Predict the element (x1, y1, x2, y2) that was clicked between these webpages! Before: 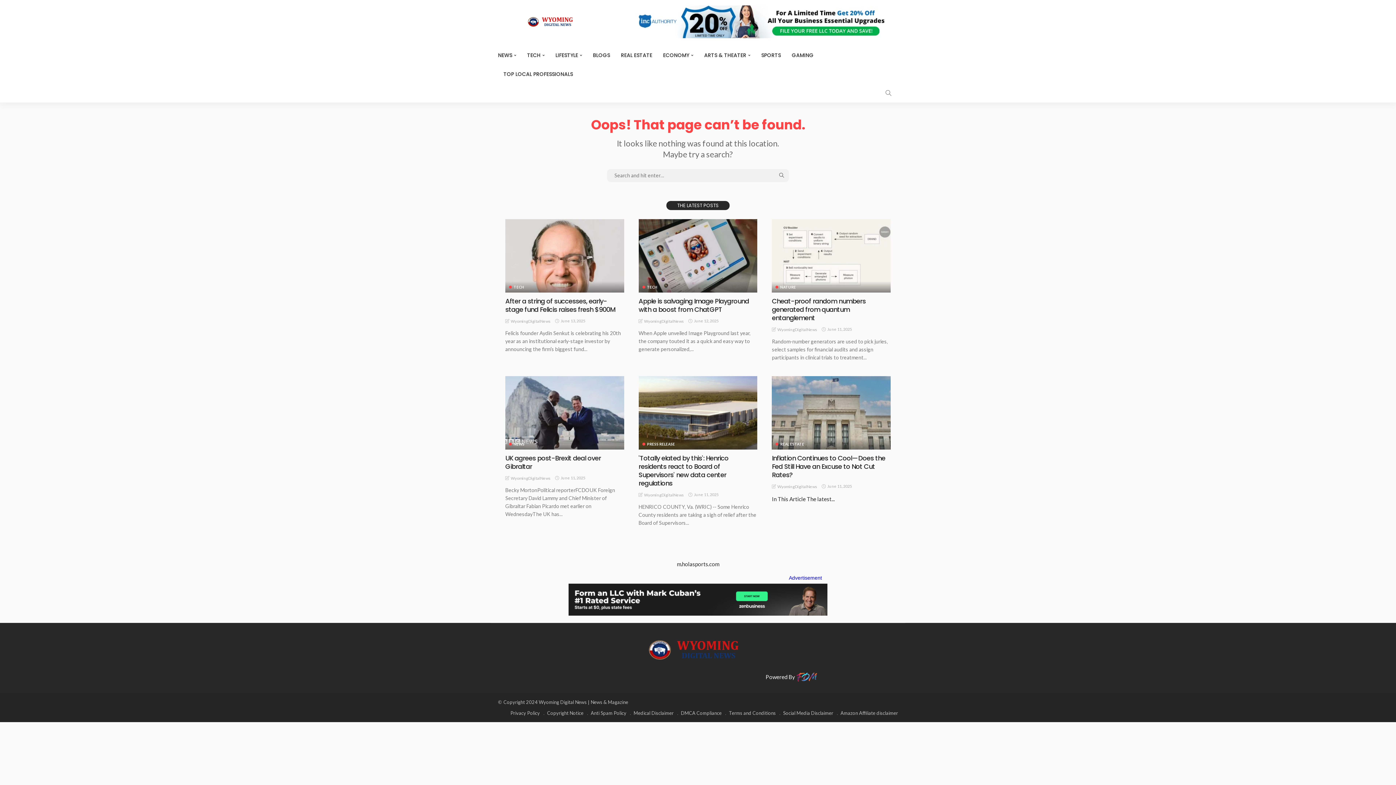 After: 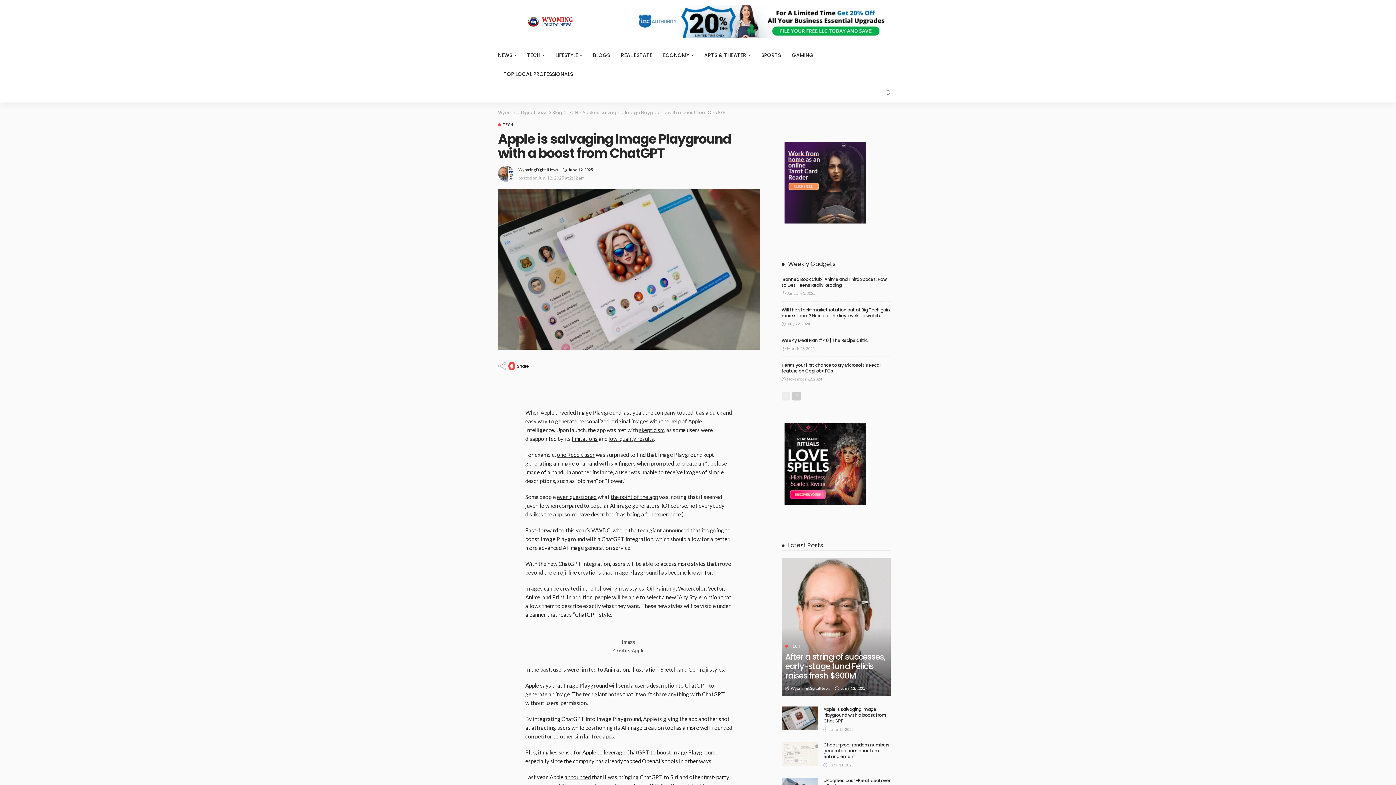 Action: bbox: (638, 219, 757, 292)